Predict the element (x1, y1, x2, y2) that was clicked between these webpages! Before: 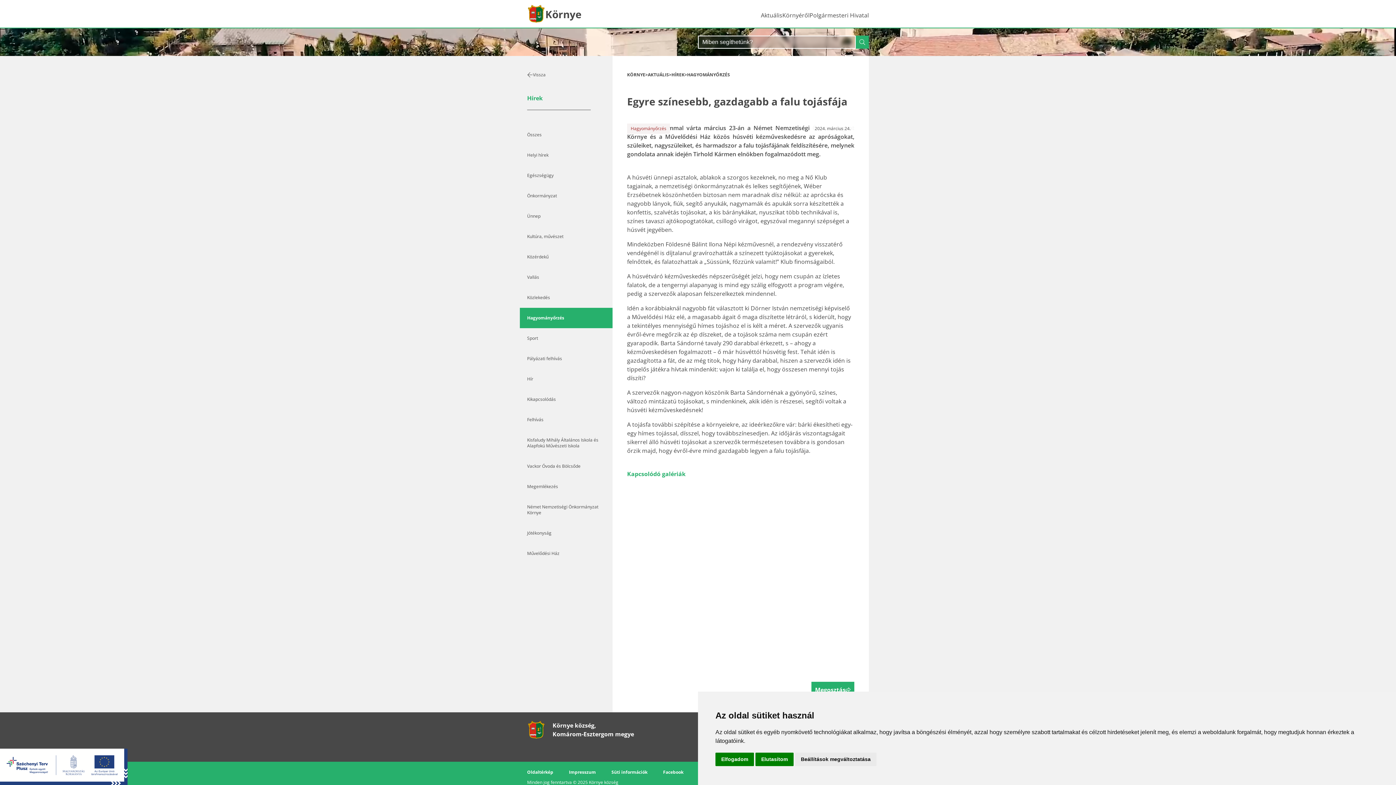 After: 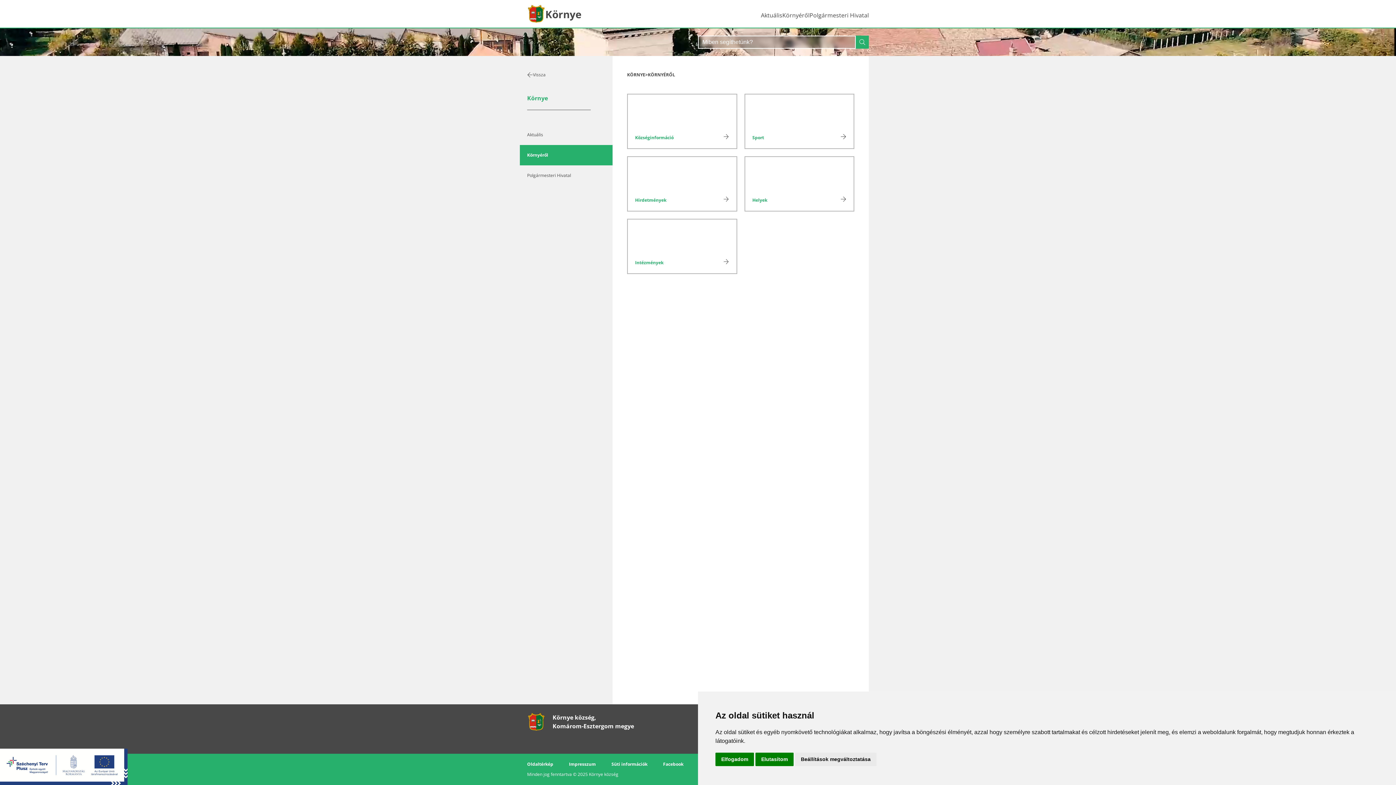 Action: label: Környéről bbox: (782, 12, 809, 18)